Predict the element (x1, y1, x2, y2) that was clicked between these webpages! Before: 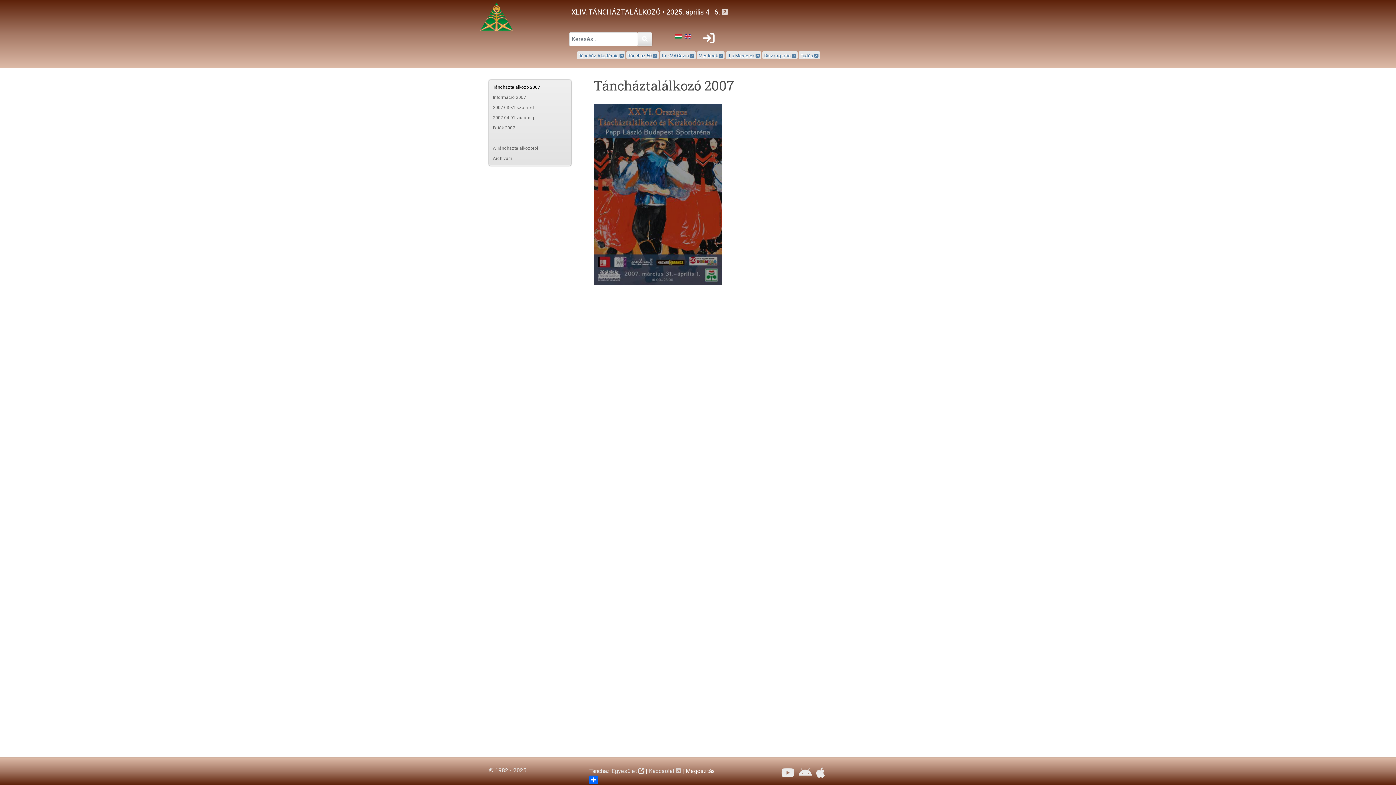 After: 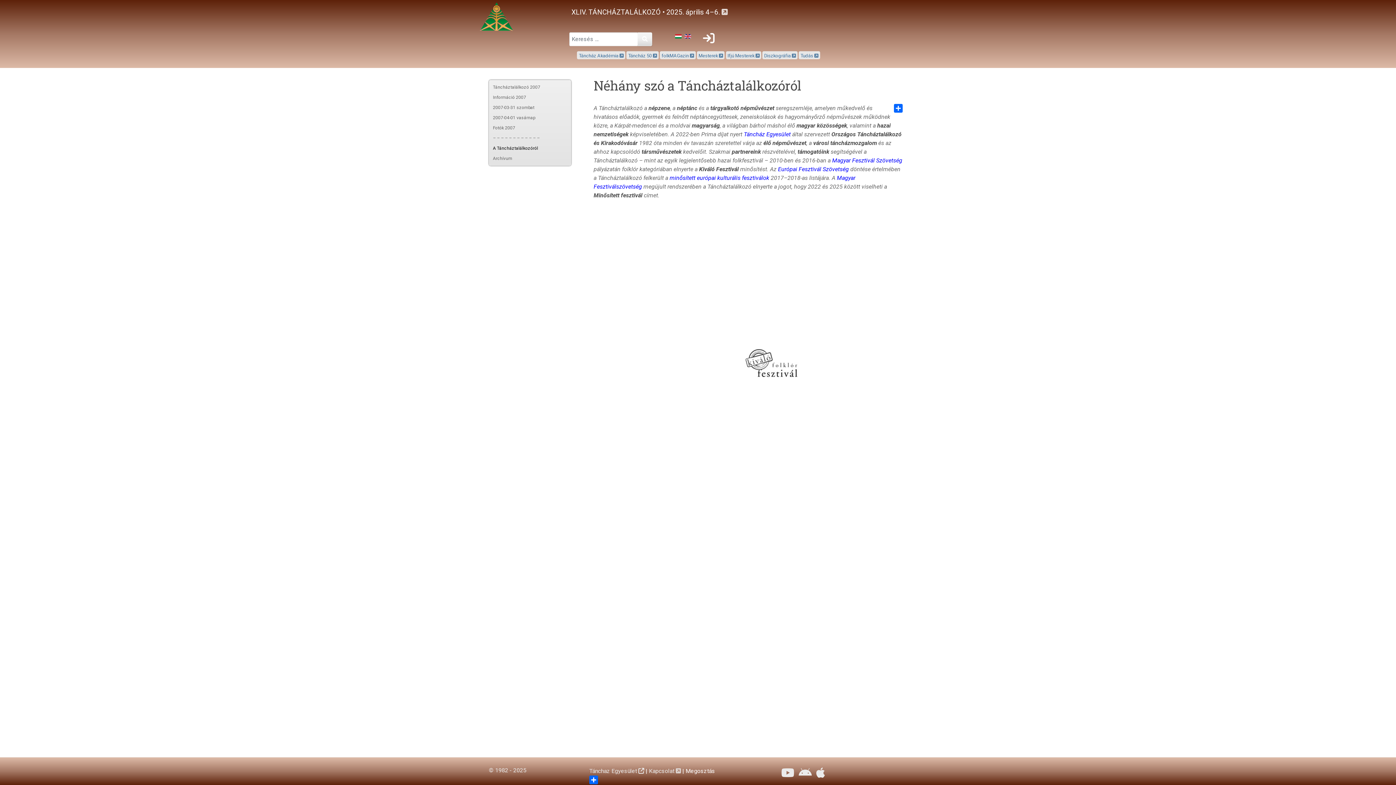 Action: label: A Táncháztalálkozóról bbox: (491, 143, 569, 153)